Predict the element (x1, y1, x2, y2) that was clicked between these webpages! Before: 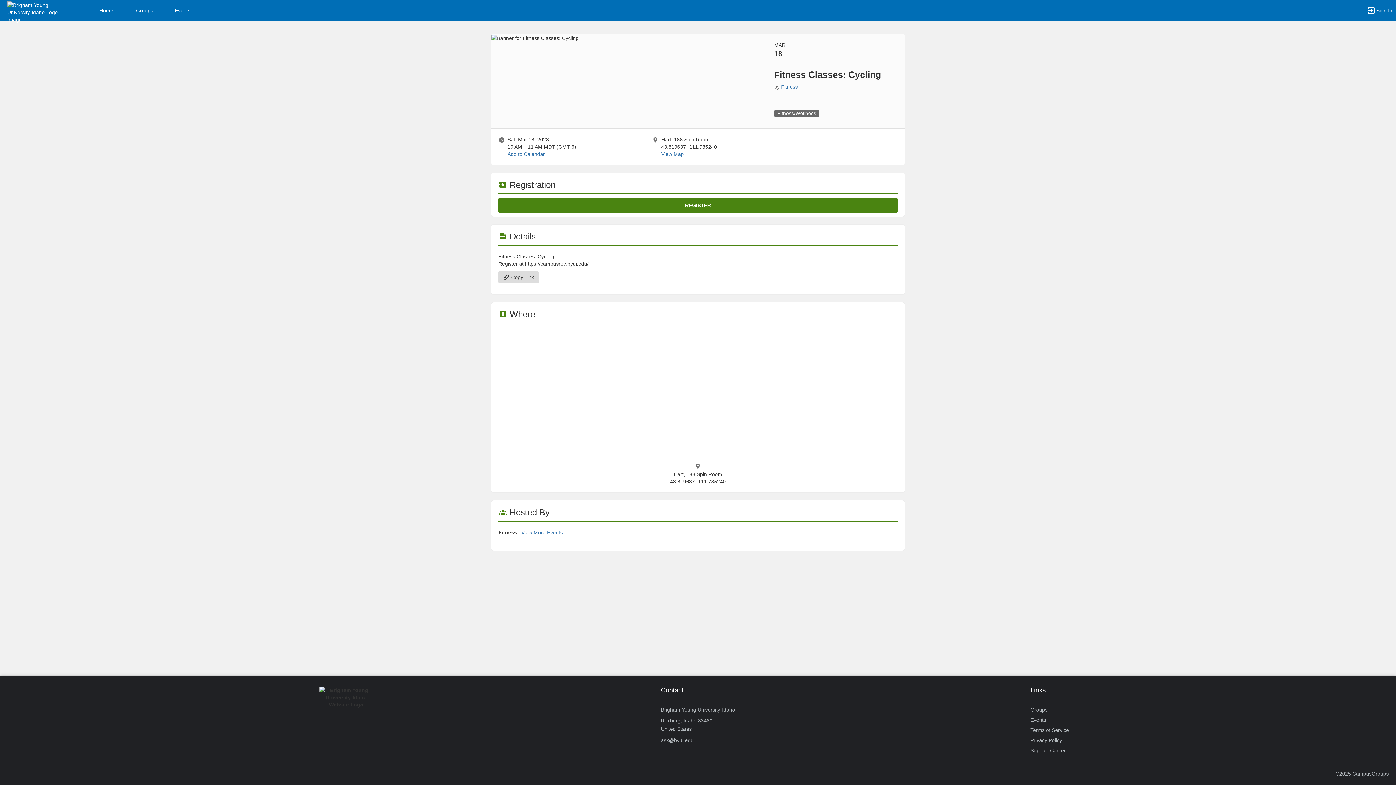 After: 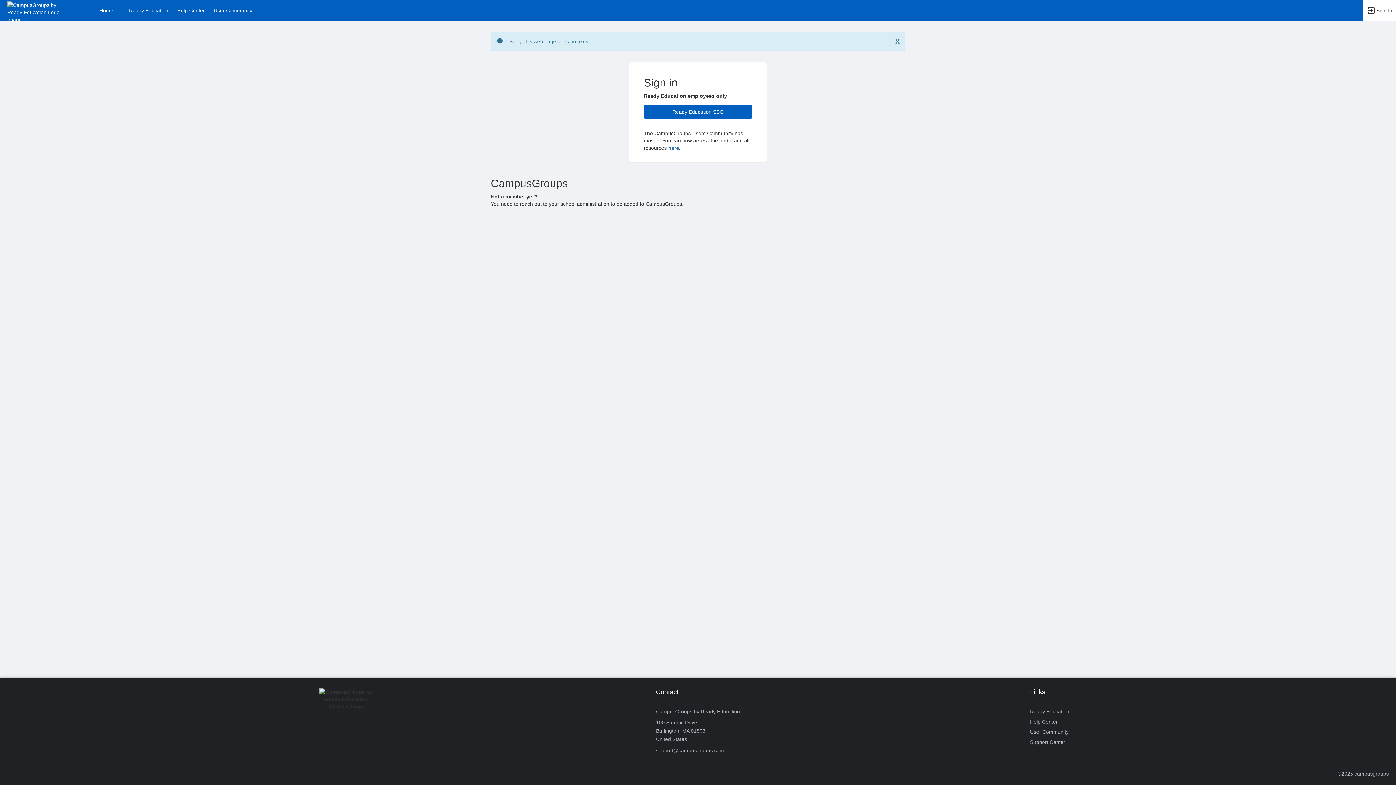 Action: label: ©2025 CampusGroups bbox: (1336, 769, 1389, 779)